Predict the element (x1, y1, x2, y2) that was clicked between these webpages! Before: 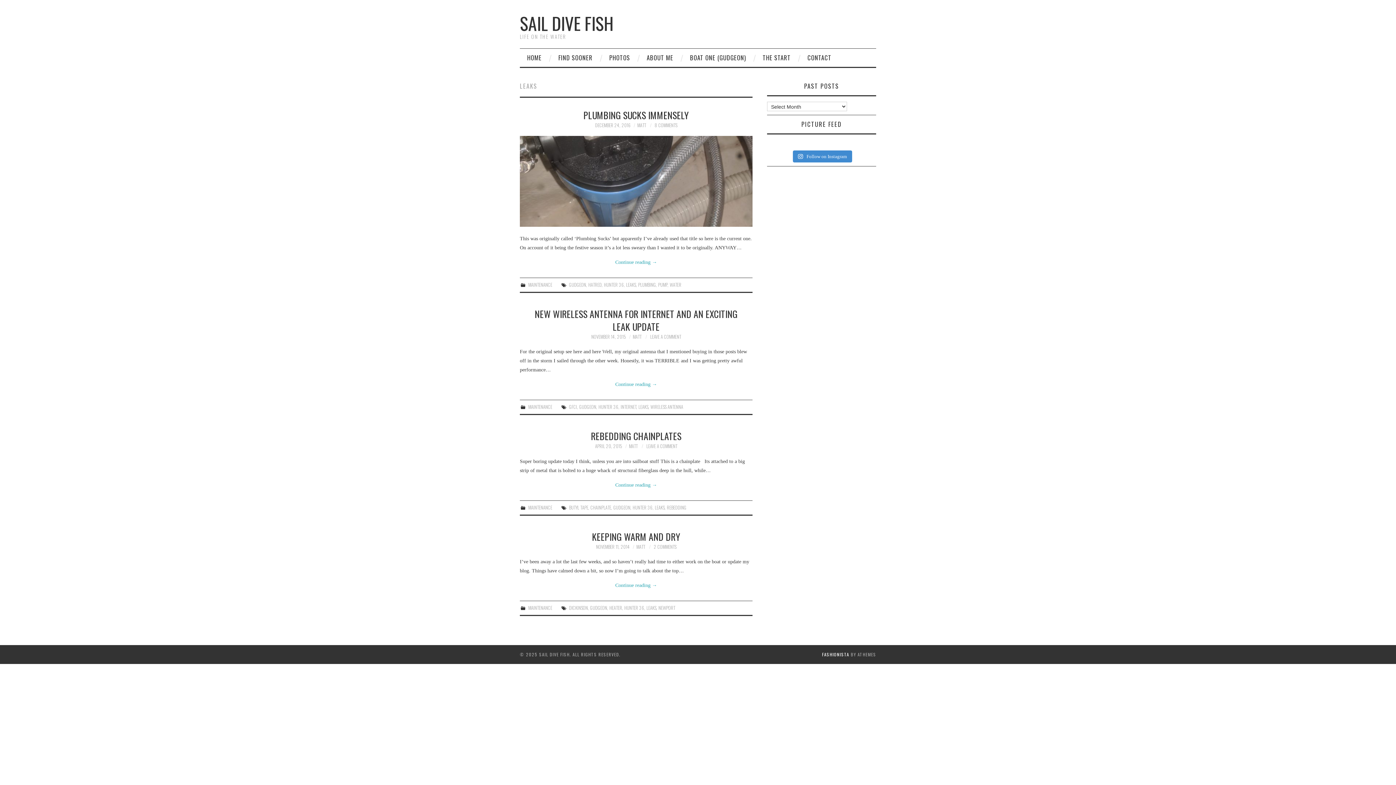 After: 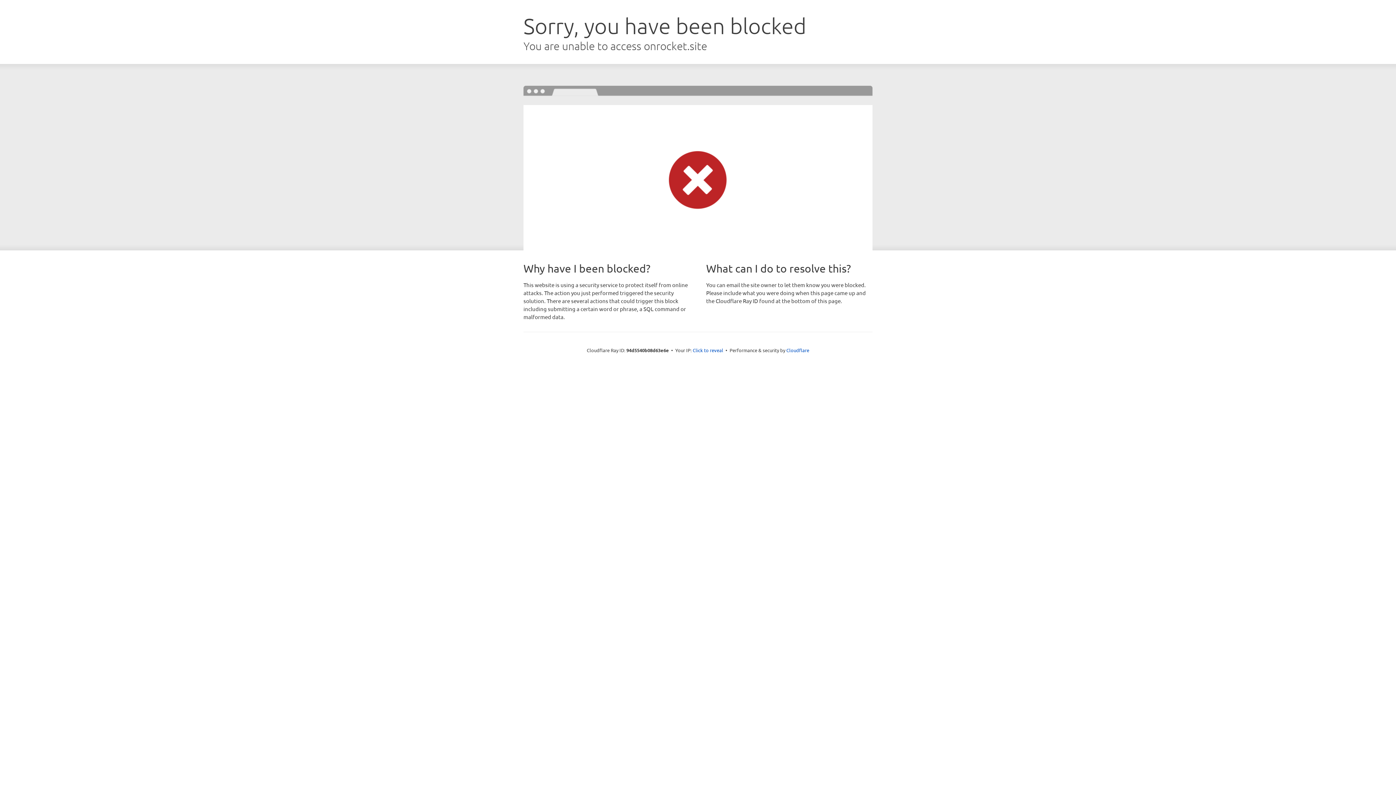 Action: bbox: (822, 651, 849, 658) label: FASHIONISTA